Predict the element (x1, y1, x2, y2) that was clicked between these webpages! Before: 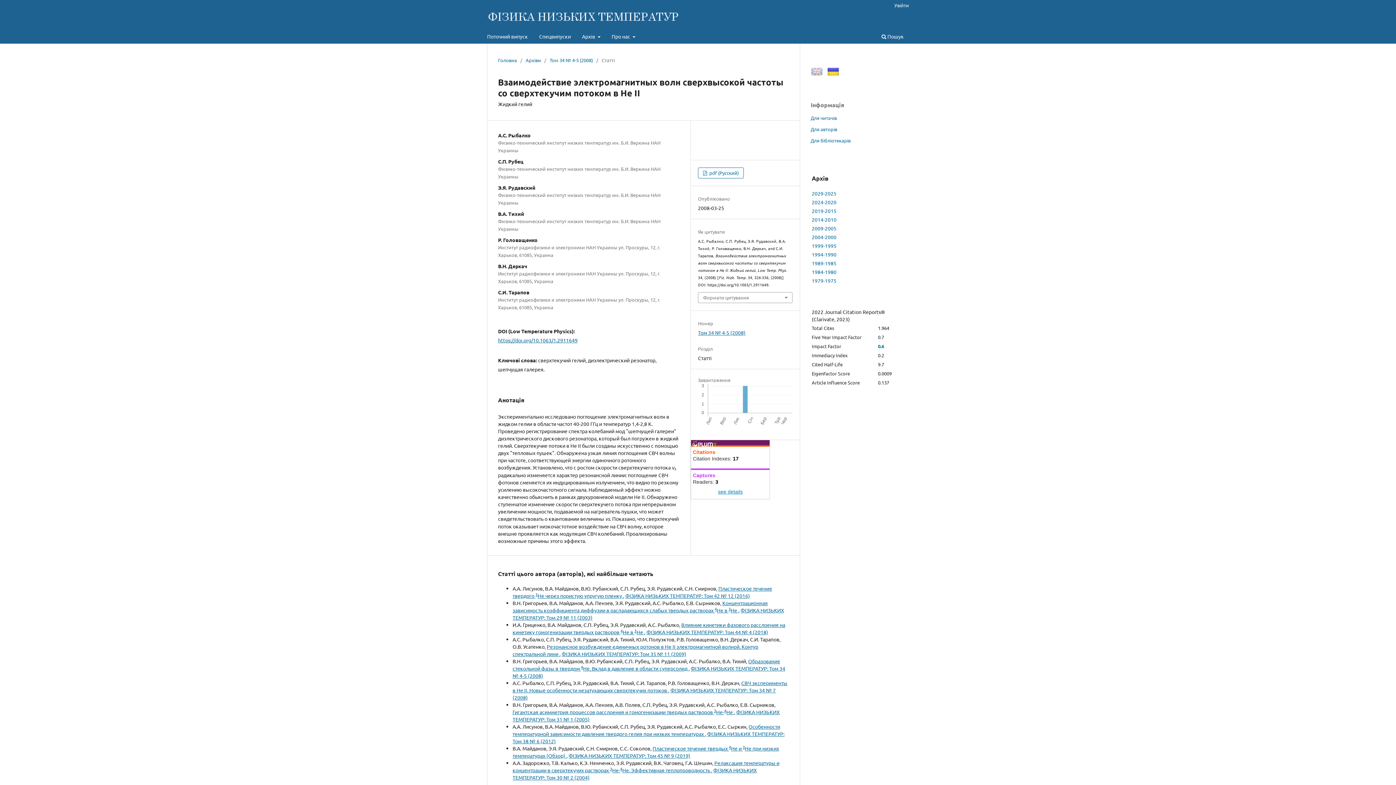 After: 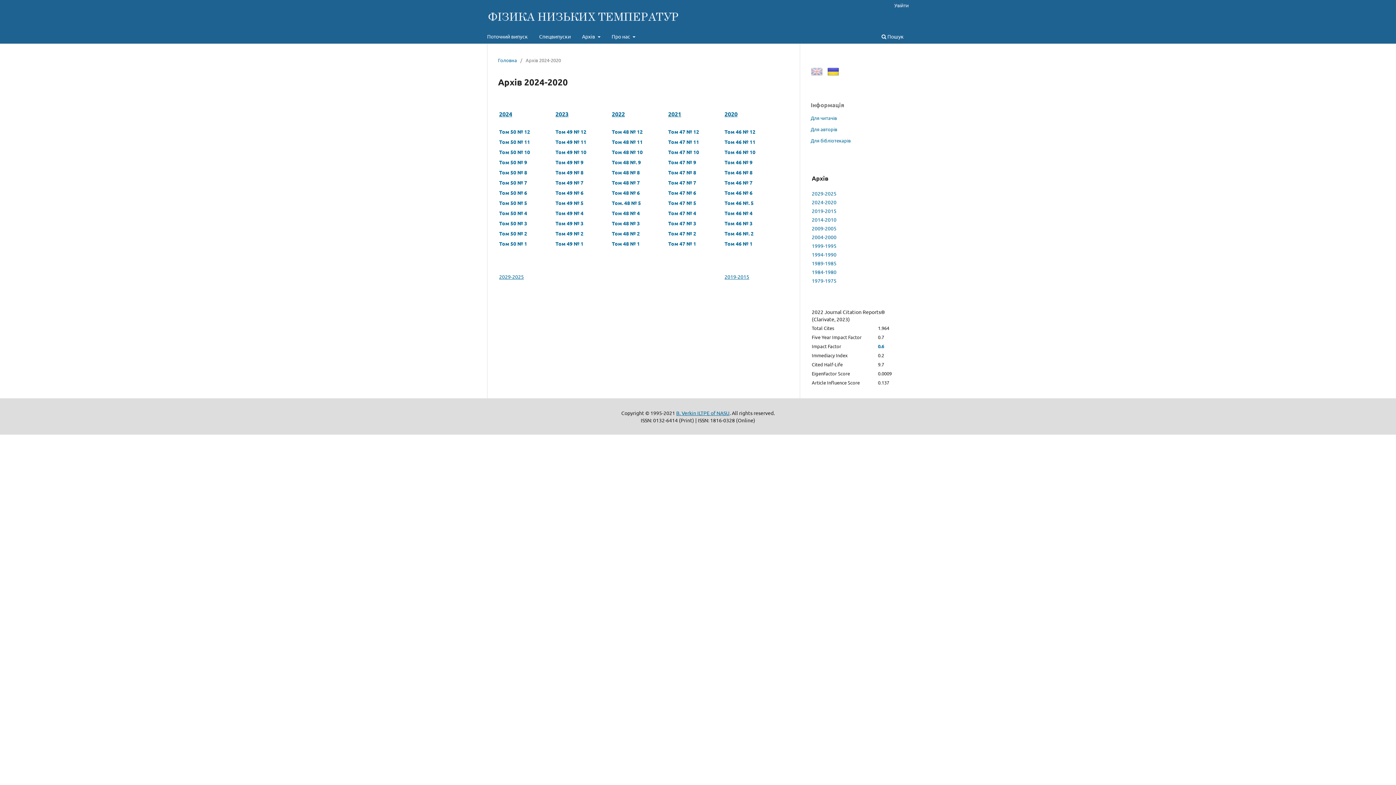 Action: bbox: (812, 198, 836, 205) label: 2024-2020